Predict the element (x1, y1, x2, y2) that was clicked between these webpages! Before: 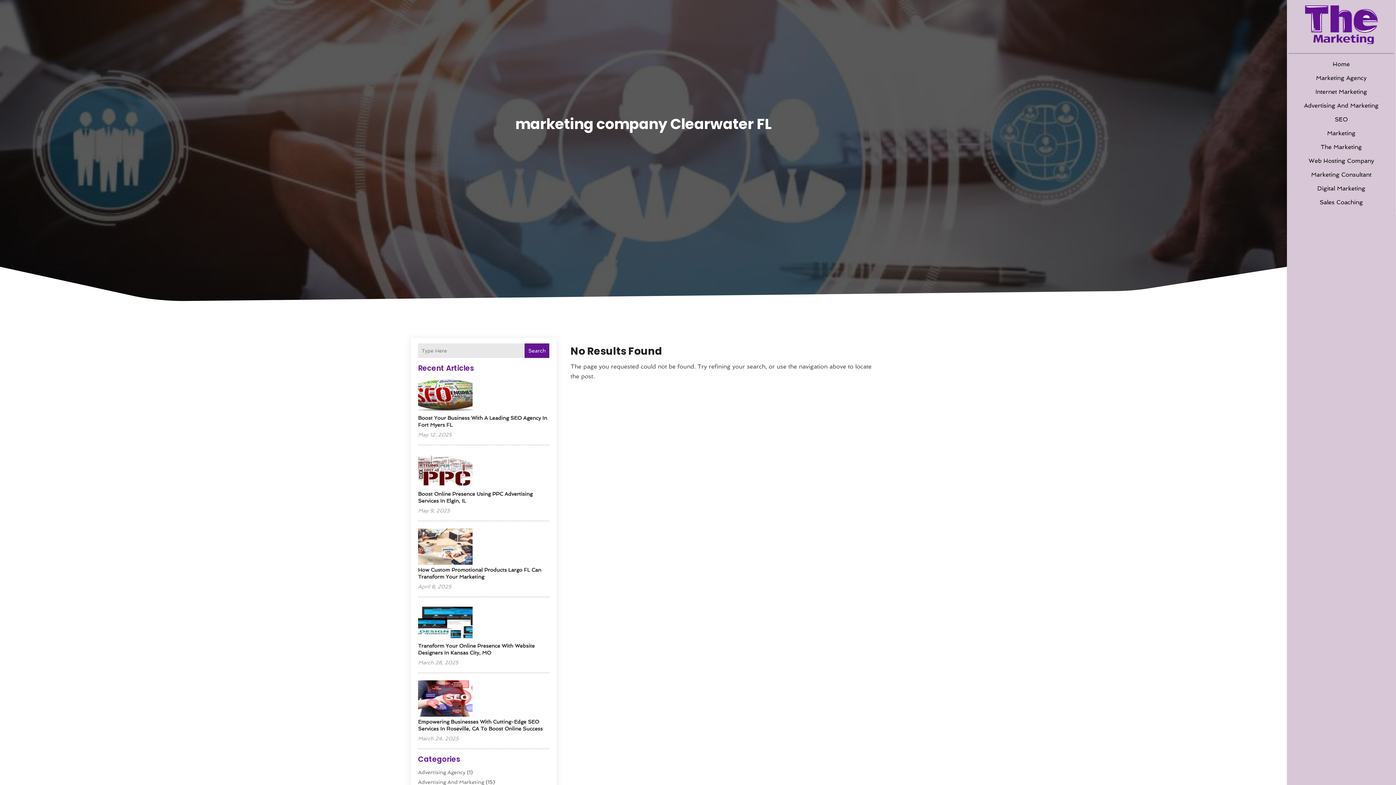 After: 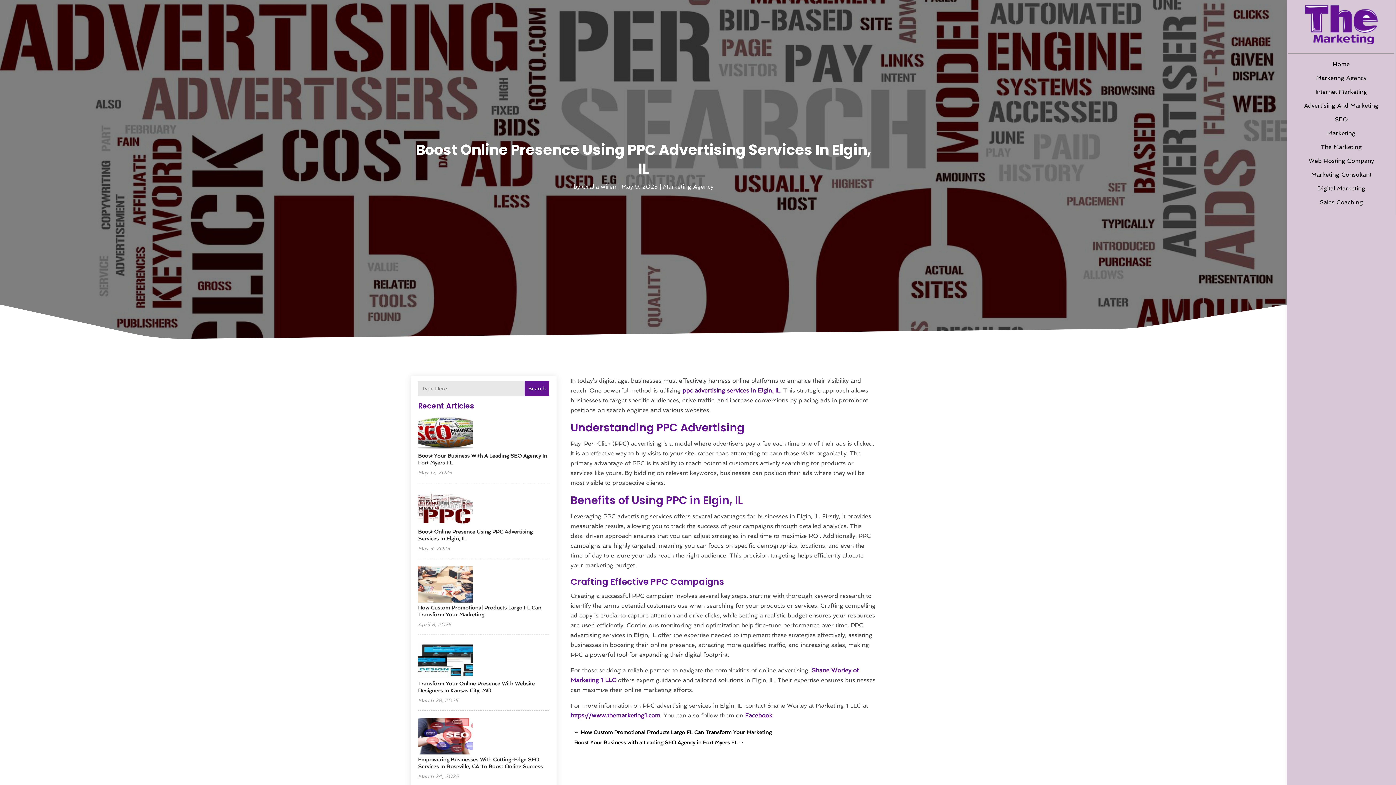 Action: label: Boost Online Presence Using PPC Advertising Services In Elgin, IL bbox: (418, 452, 472, 490)